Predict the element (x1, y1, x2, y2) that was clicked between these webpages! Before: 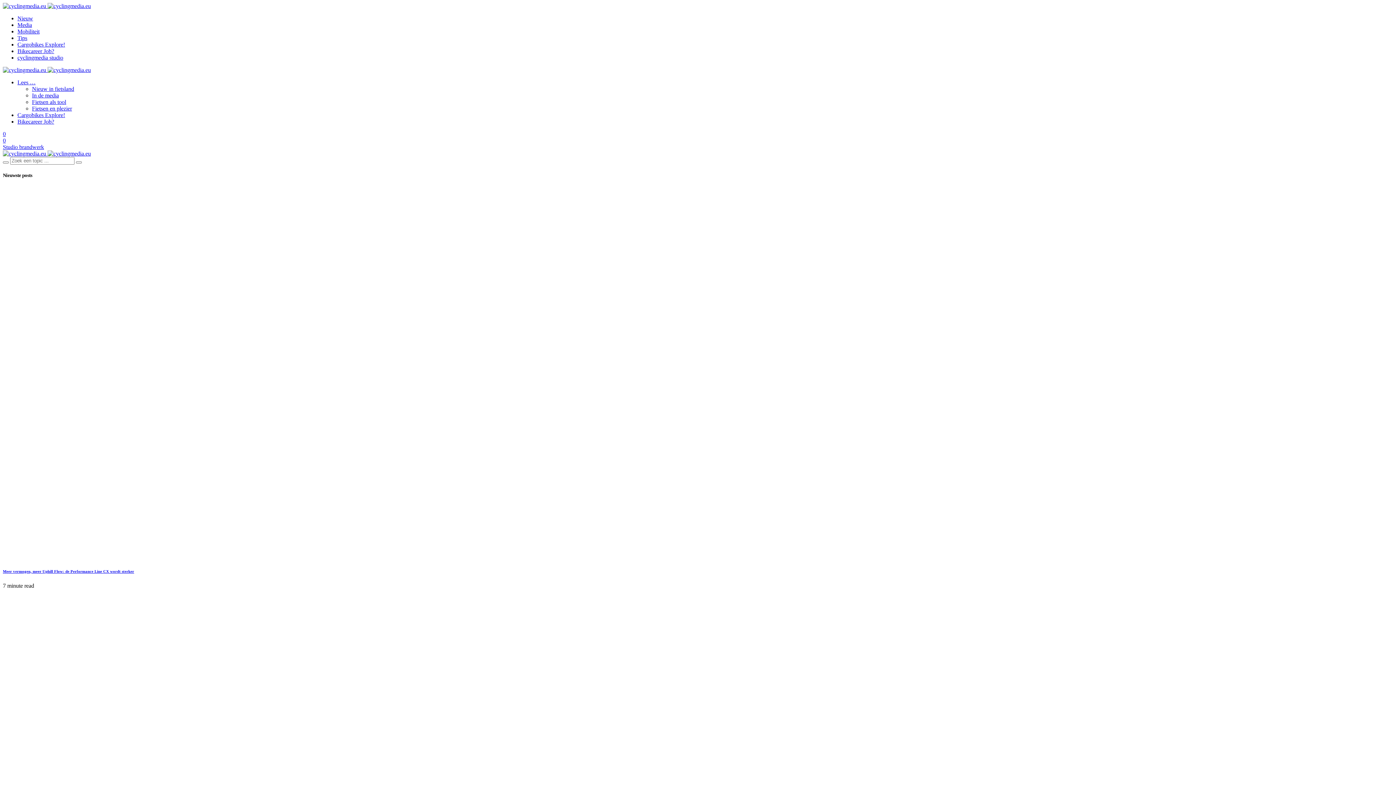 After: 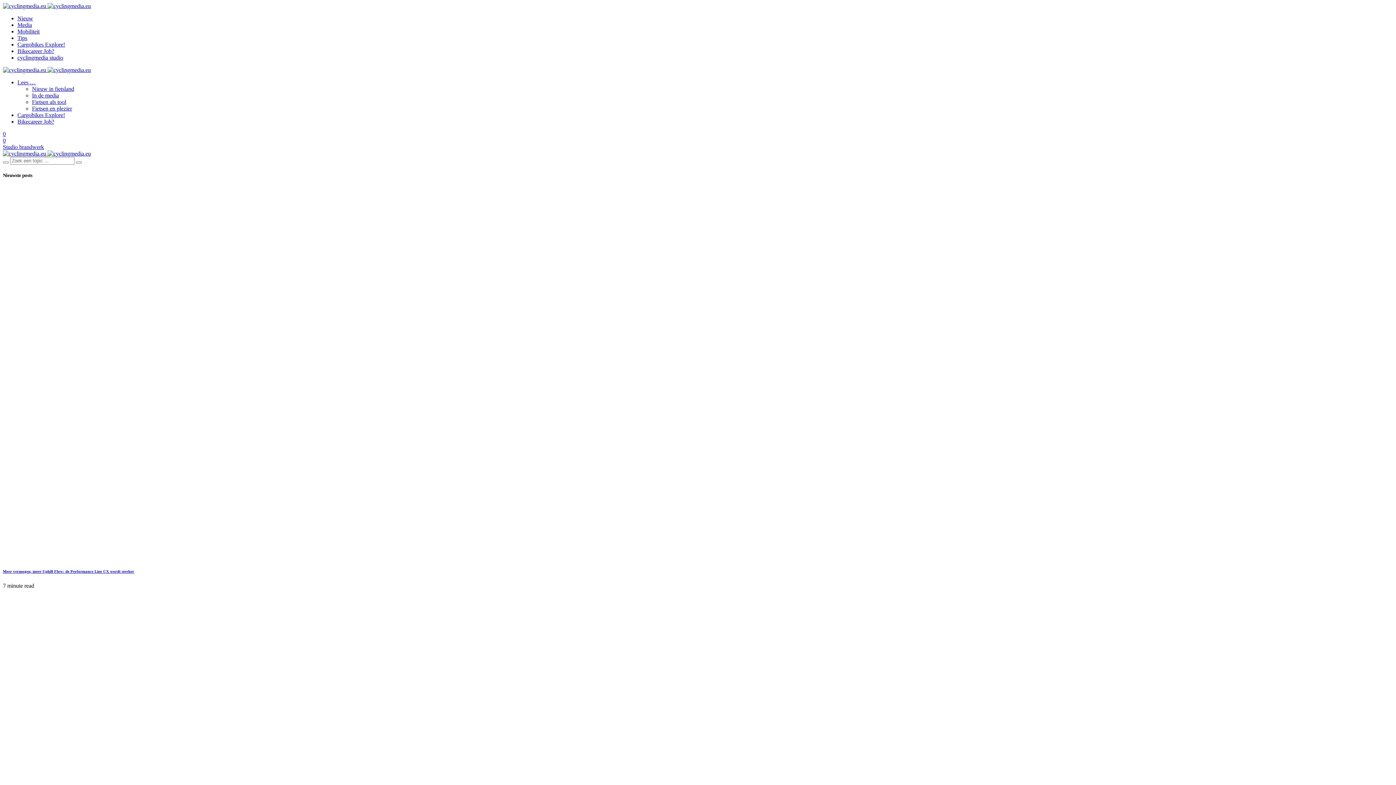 Action: bbox: (2, 130, 5, 137) label: Facebook